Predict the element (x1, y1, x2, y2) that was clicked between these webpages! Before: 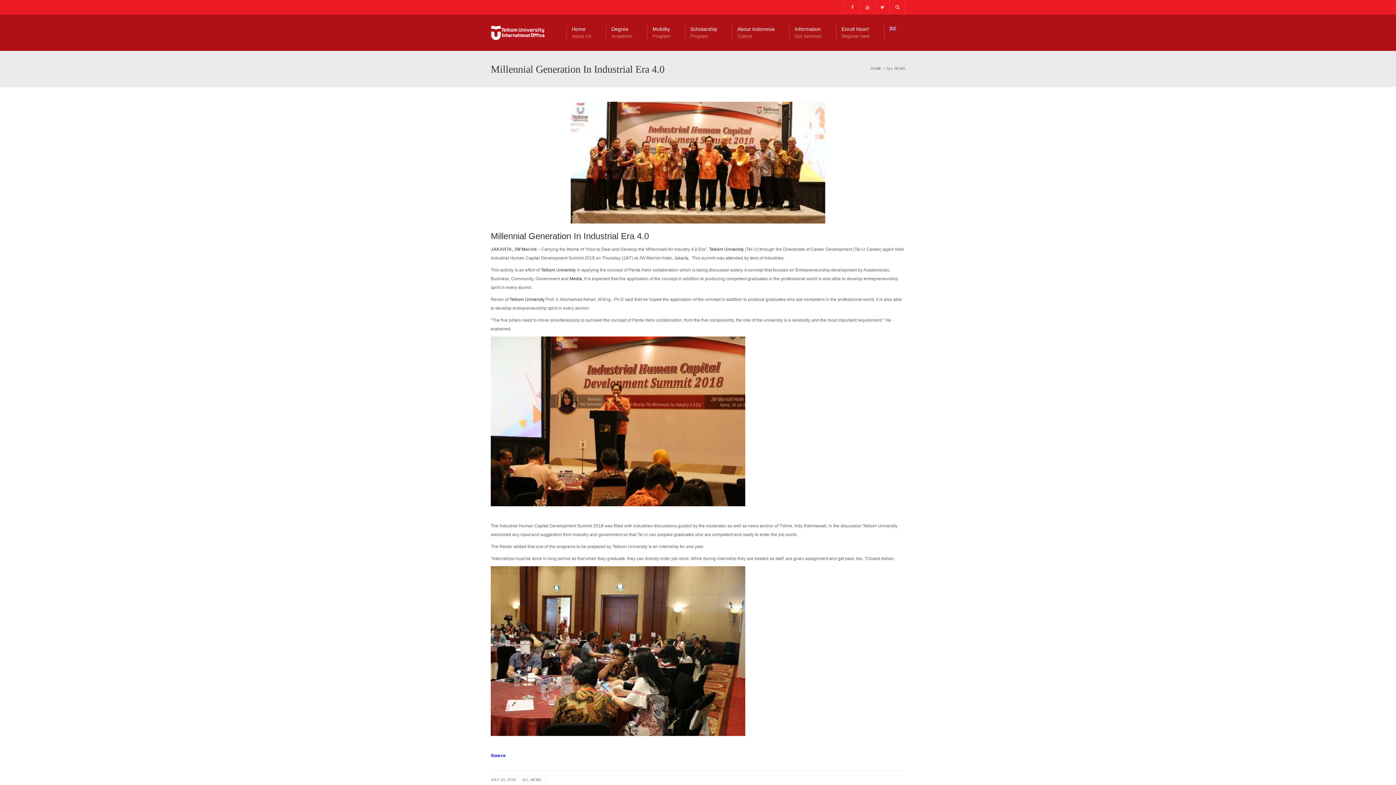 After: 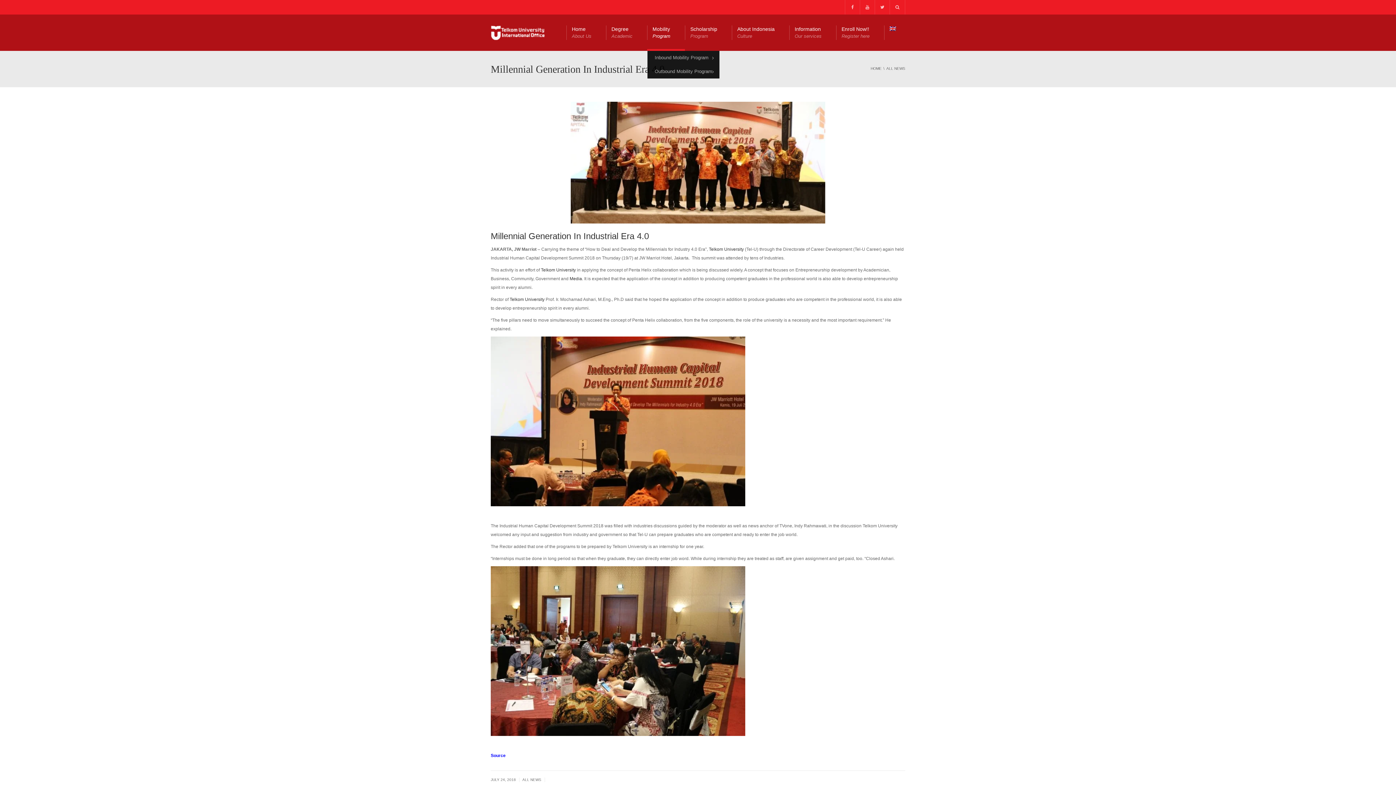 Action: bbox: (647, 14, 685, 50) label: Mobility
Program